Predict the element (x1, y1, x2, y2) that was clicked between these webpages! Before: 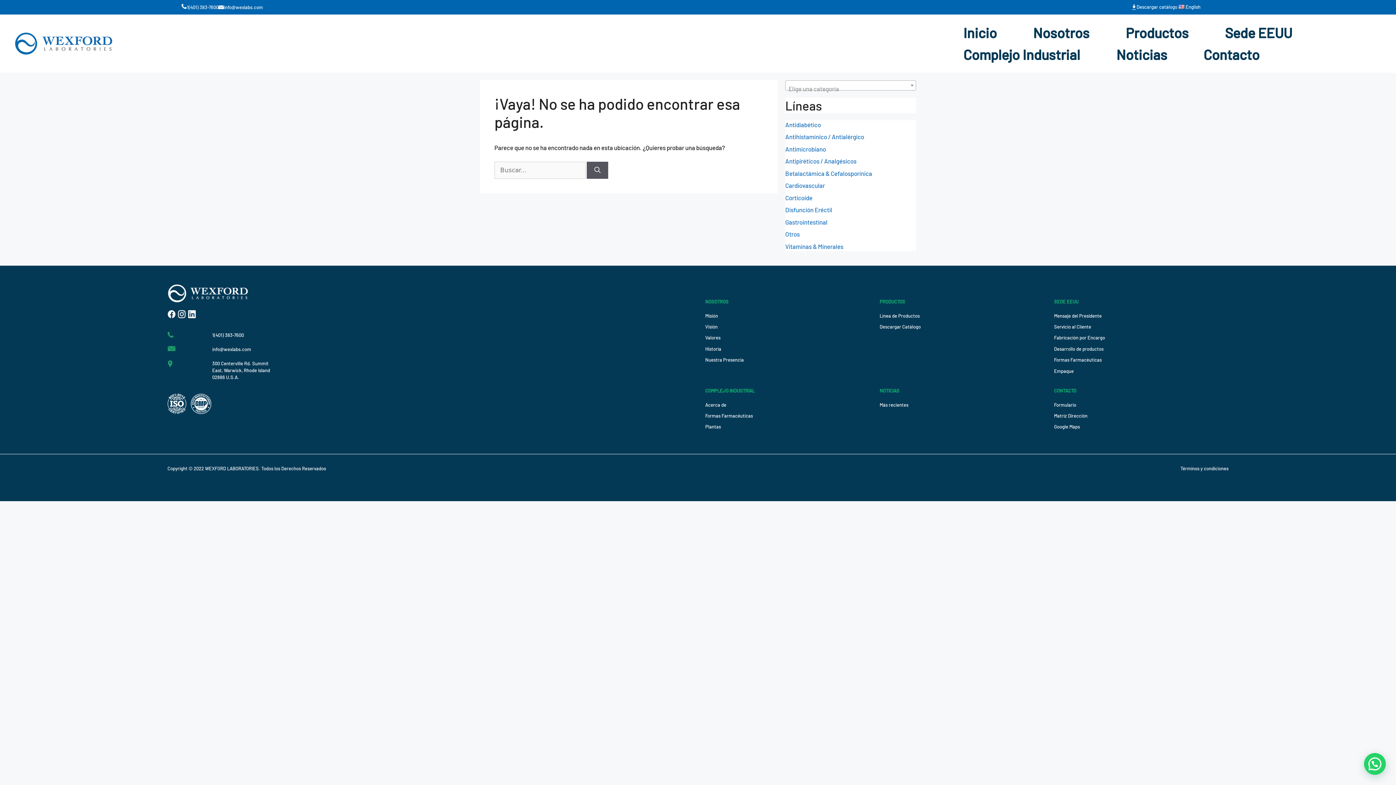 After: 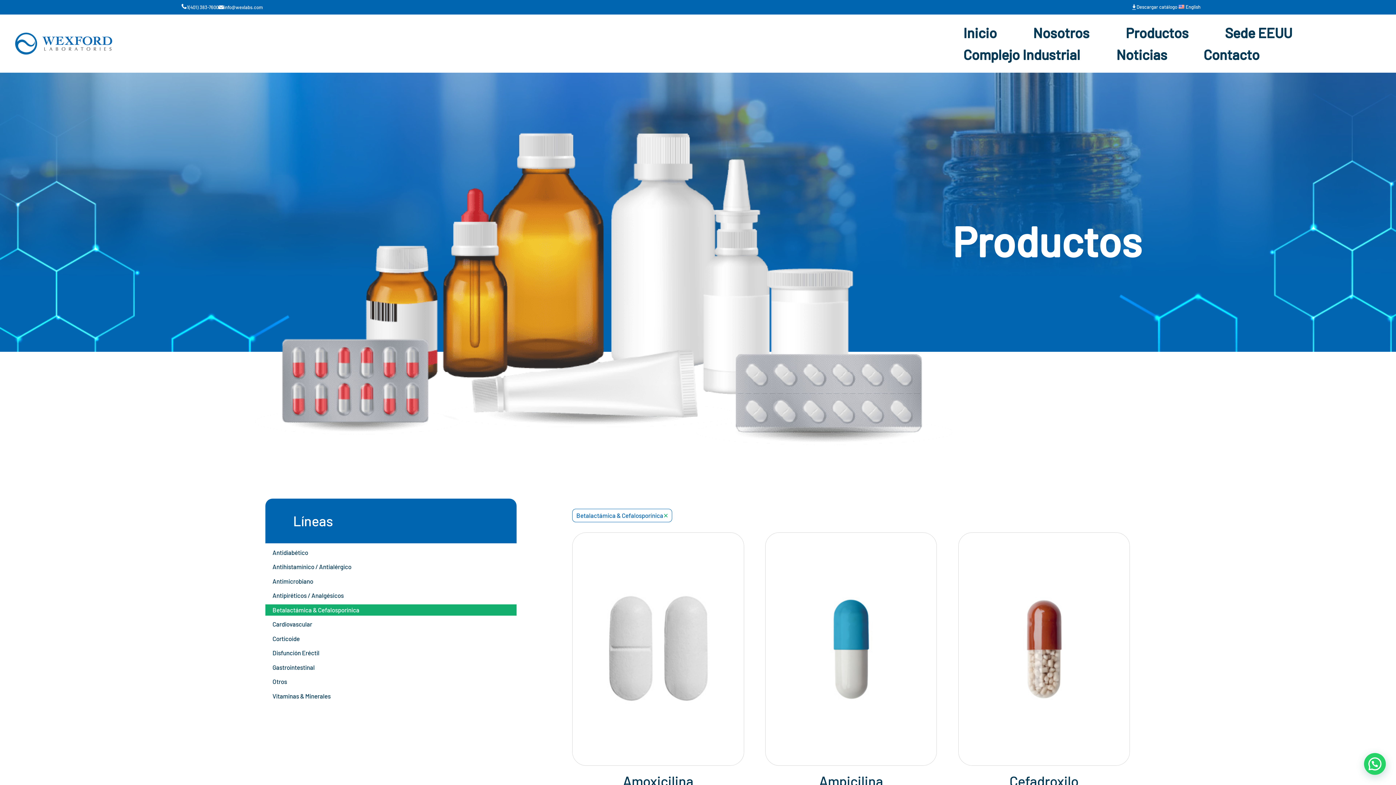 Action: label: Betalactámica & Cefalosporínica bbox: (785, 169, 872, 176)